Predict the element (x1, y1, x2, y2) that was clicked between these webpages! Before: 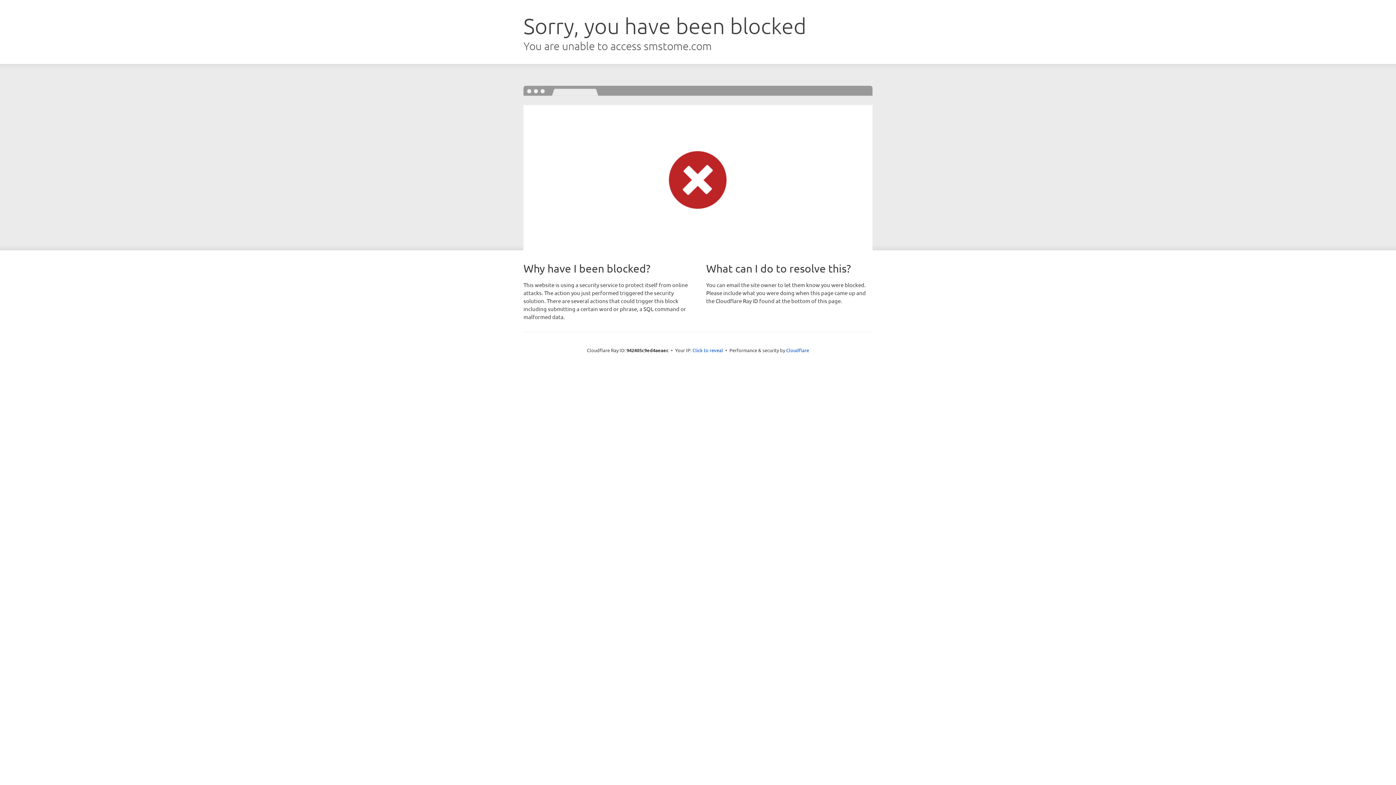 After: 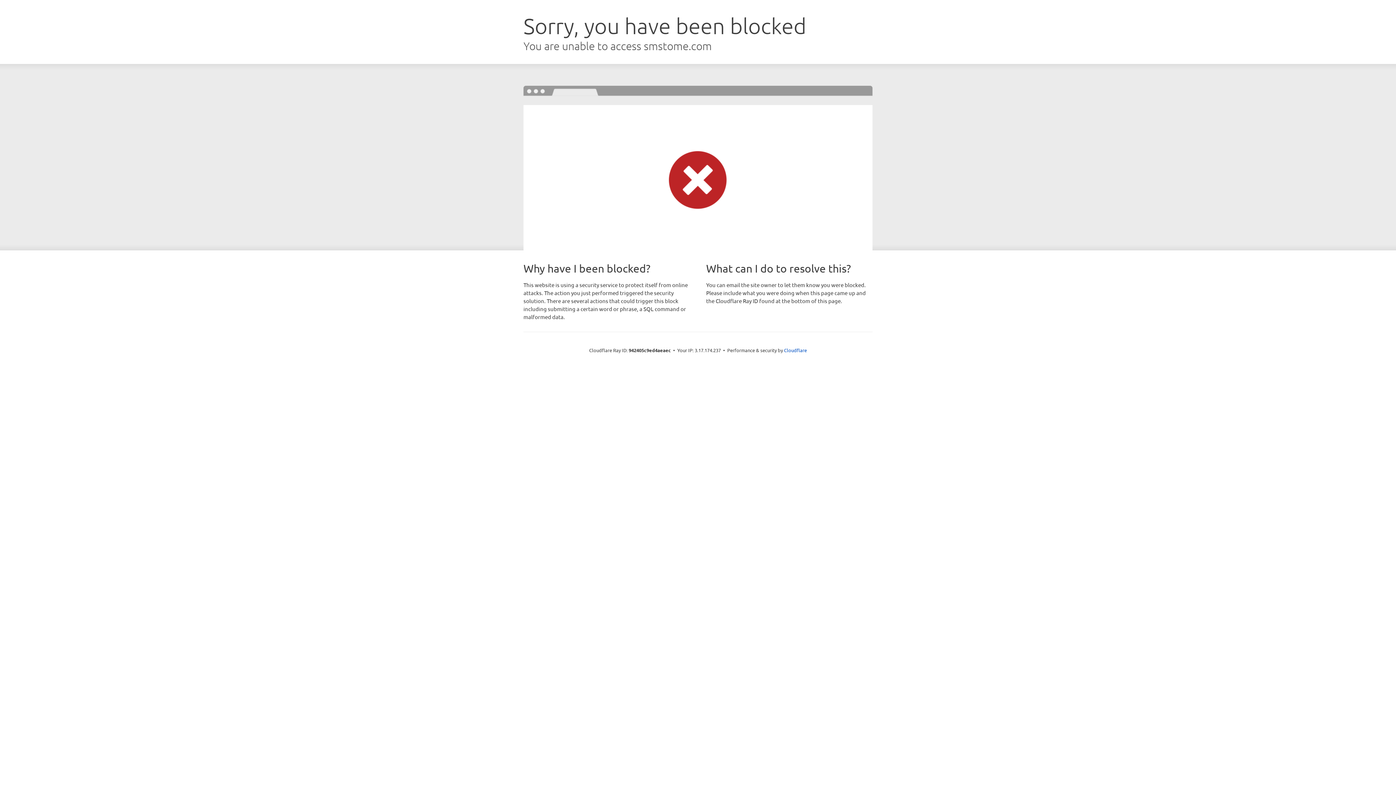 Action: bbox: (692, 346, 723, 353) label: Click to reveal